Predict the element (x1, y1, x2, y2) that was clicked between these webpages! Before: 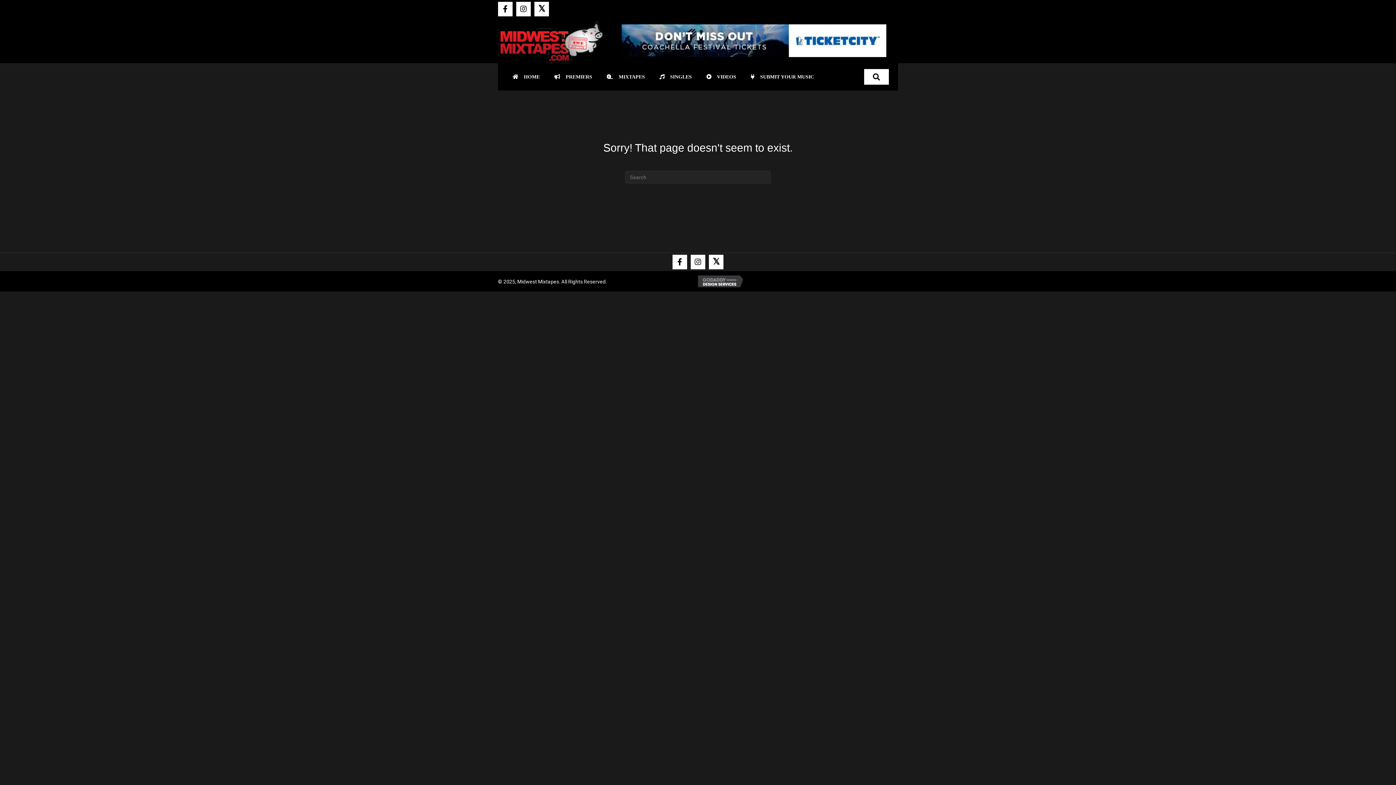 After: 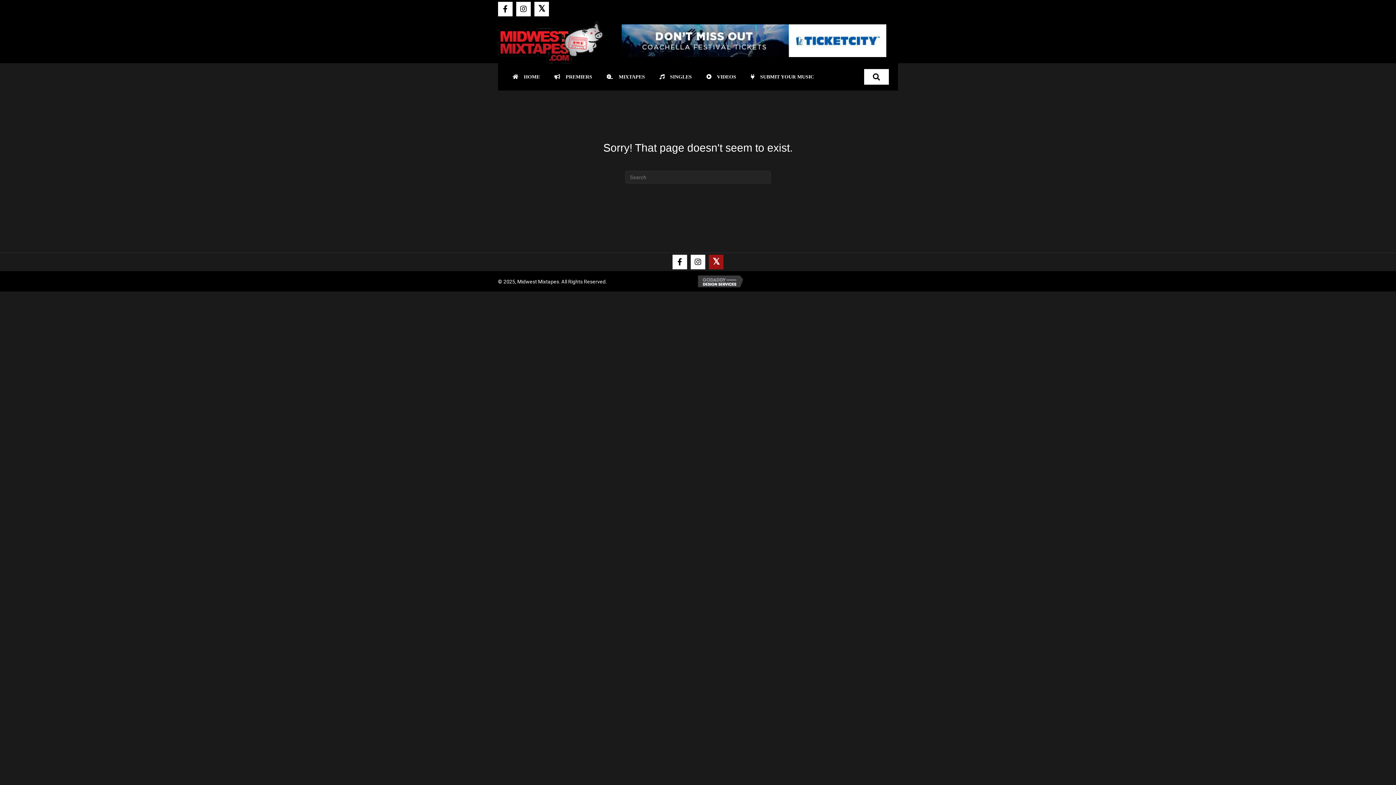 Action: label: Twitter bbox: (709, 254, 723, 269)